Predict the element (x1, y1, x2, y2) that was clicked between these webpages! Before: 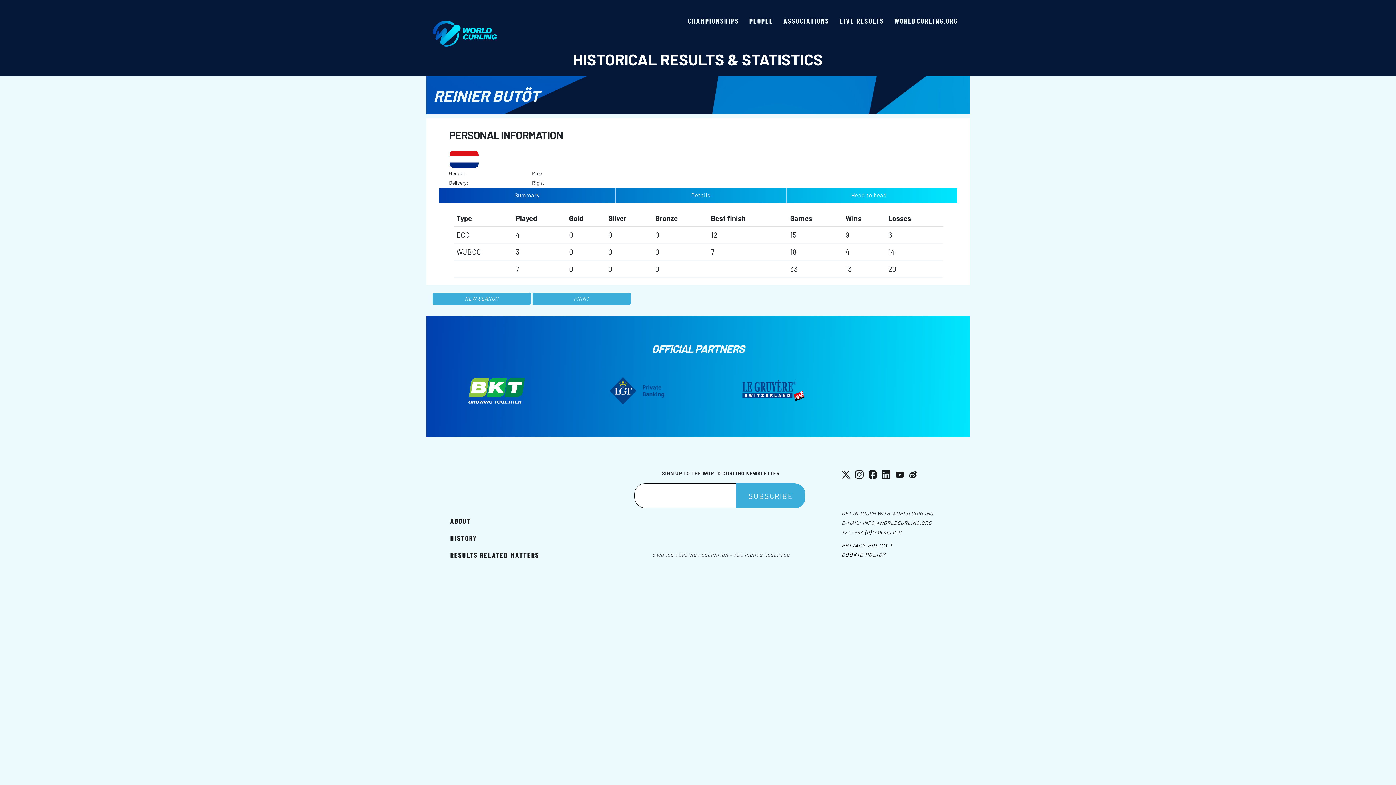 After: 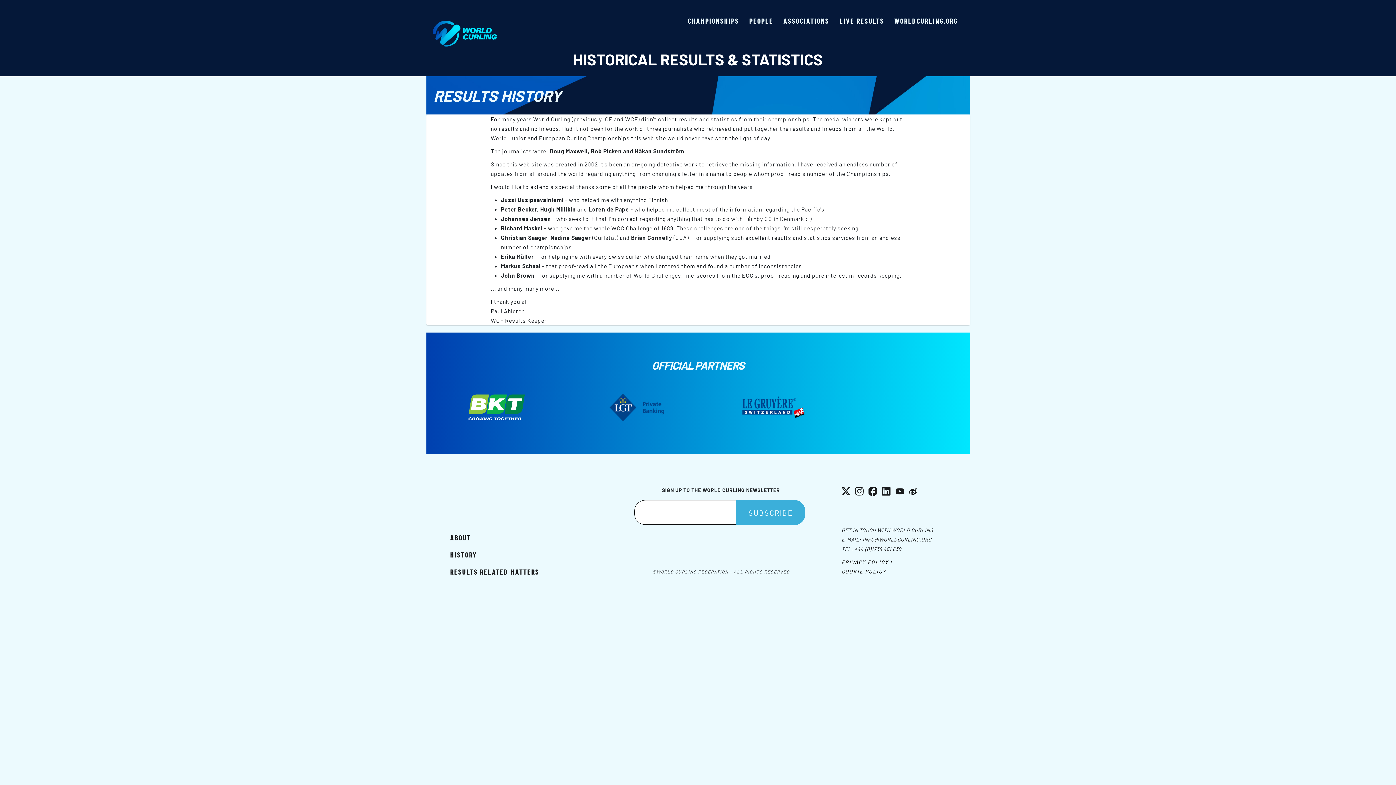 Action: label: HISTORY bbox: (450, 525, 544, 542)